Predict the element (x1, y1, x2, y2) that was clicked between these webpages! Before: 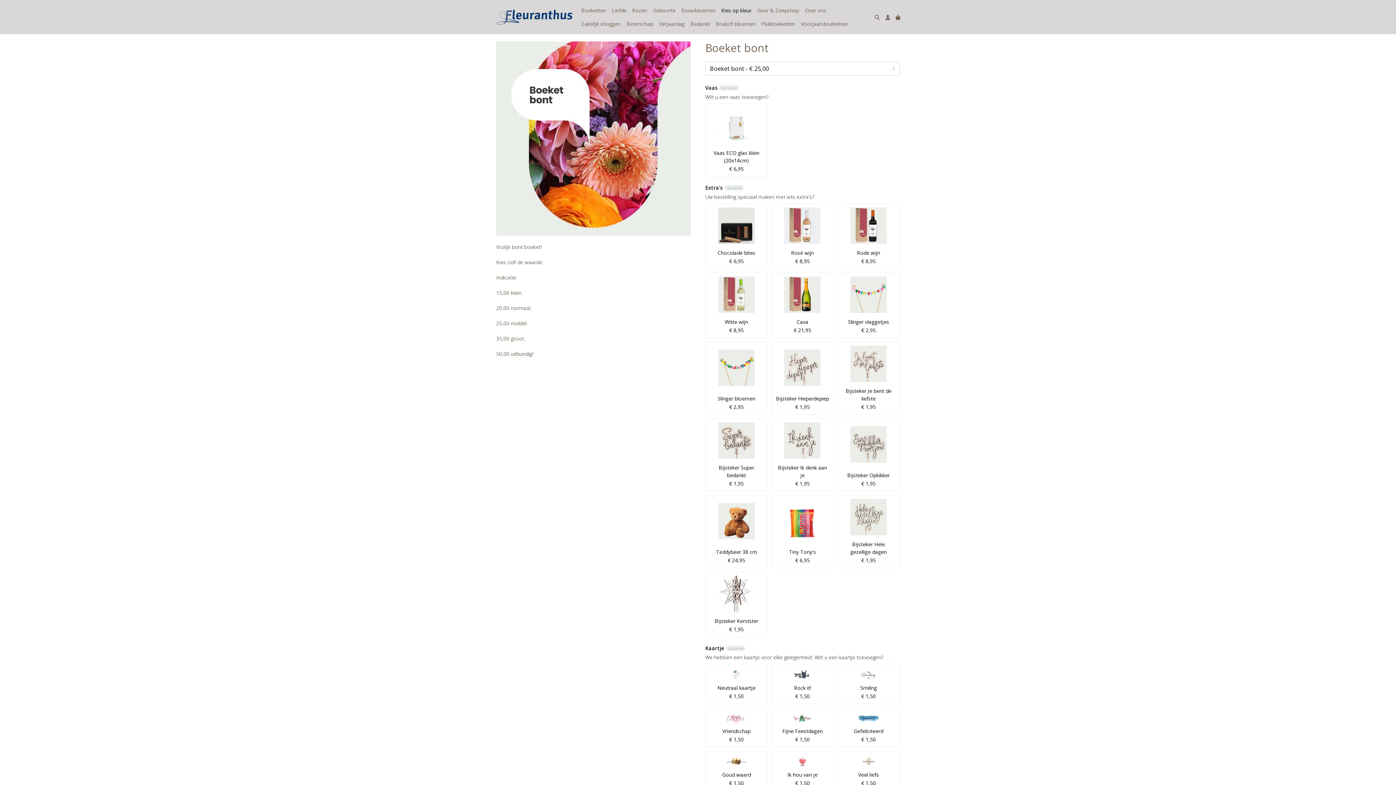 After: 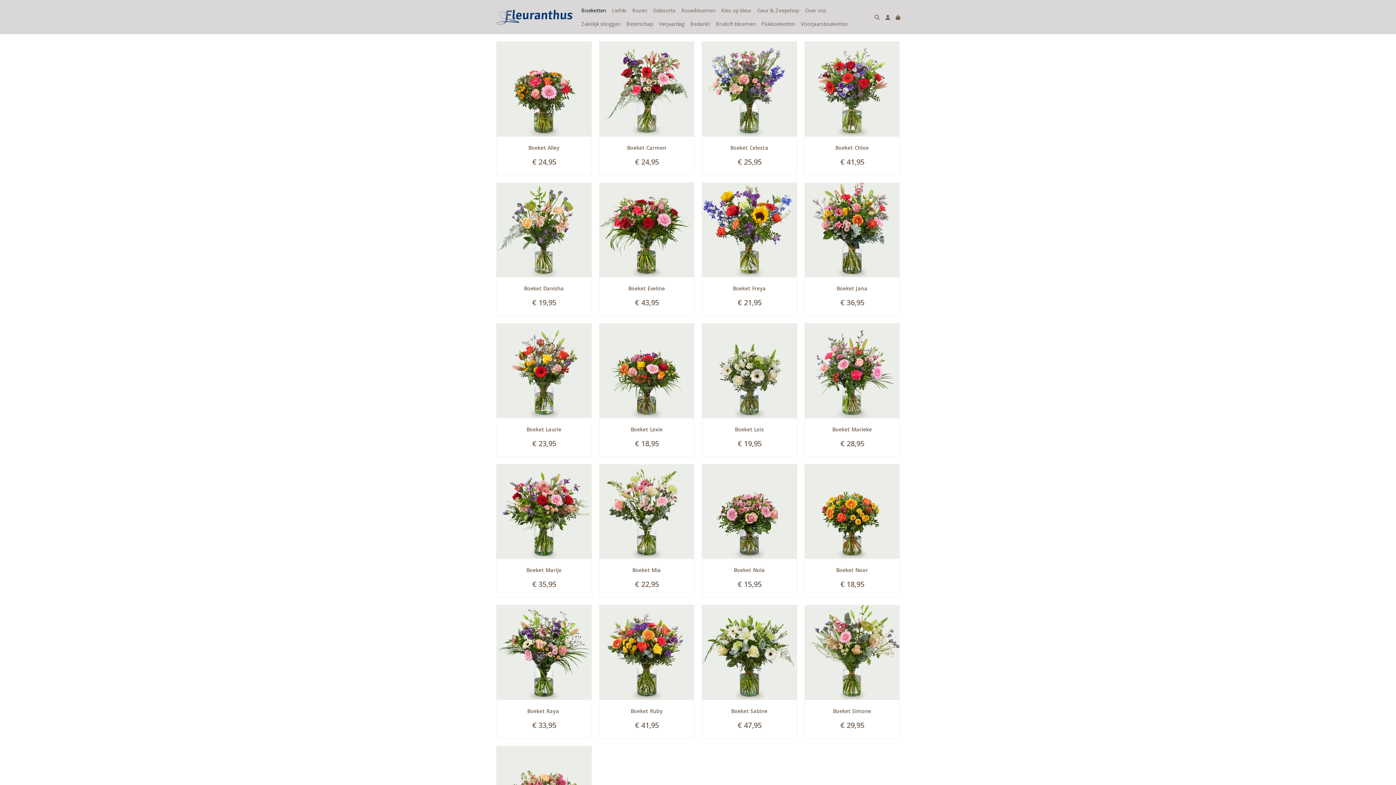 Action: label: Boeketten bbox: (578, 3, 609, 17)